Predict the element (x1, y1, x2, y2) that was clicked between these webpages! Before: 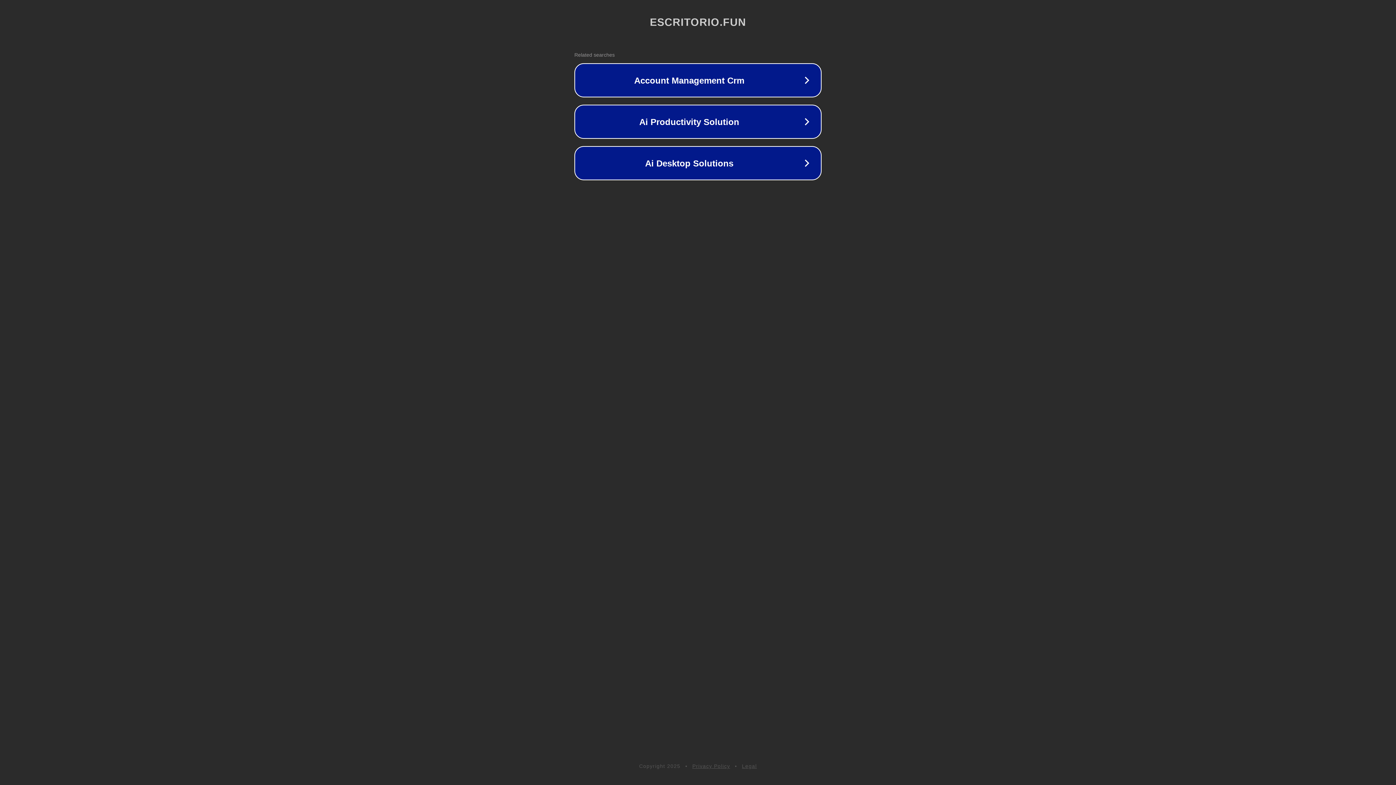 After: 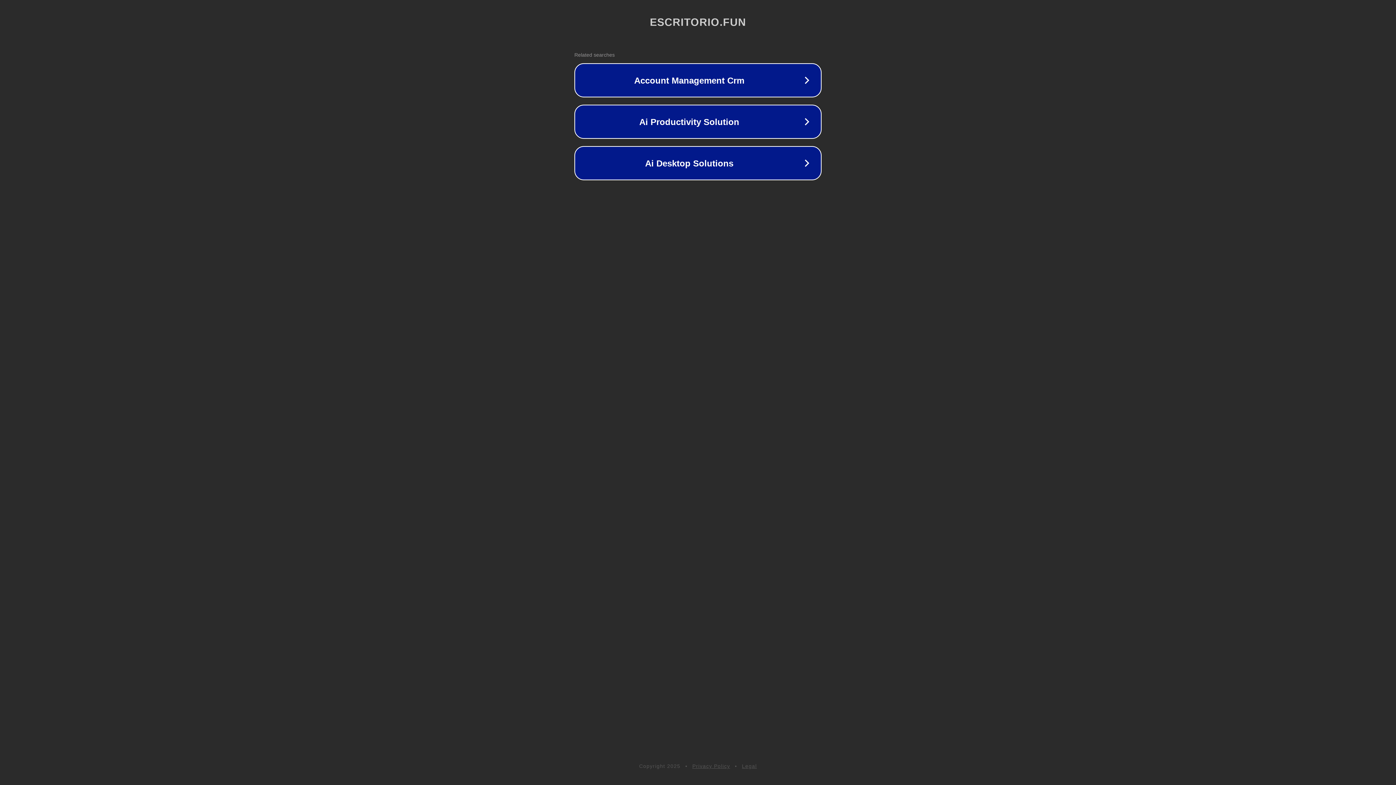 Action: label: Legal bbox: (742, 763, 757, 769)